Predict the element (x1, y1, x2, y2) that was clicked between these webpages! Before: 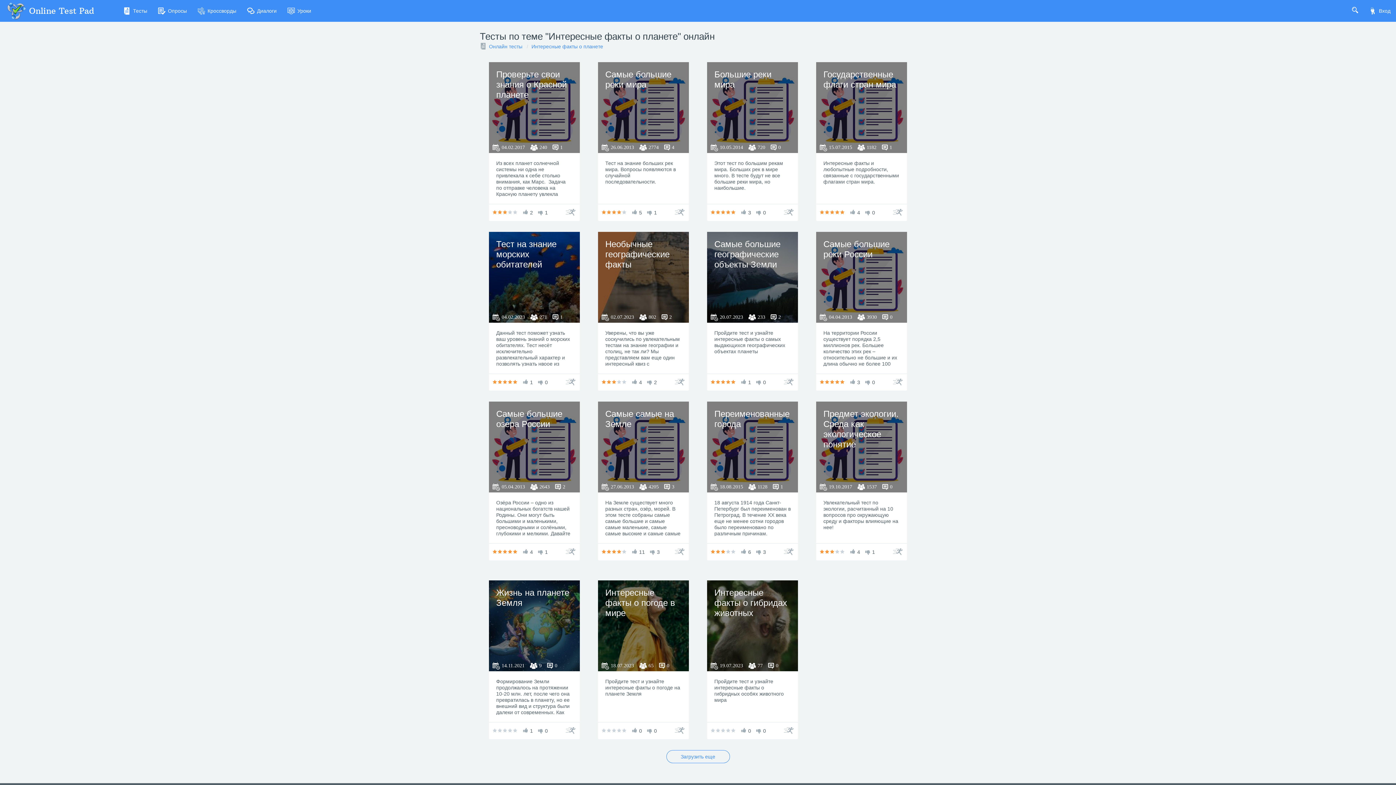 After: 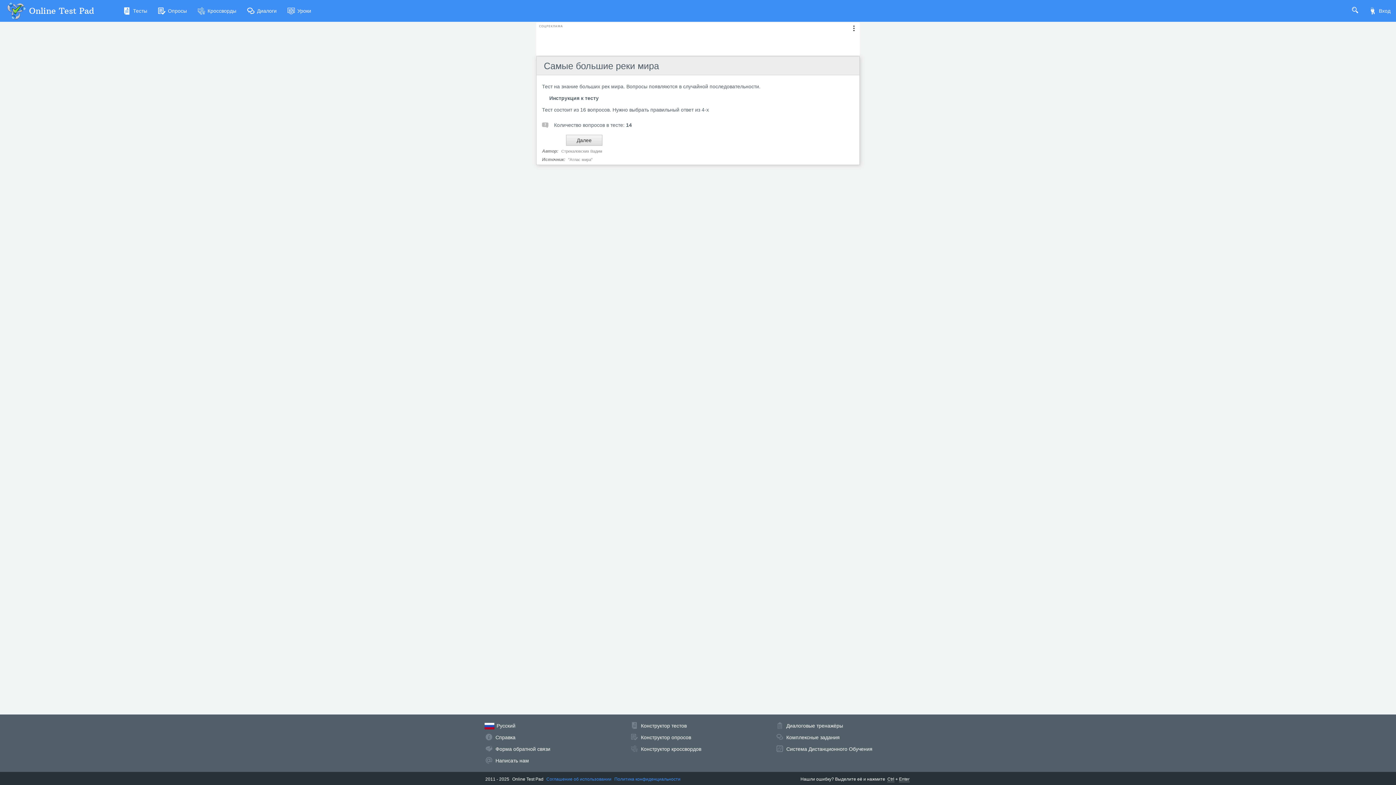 Action: bbox: (674, 207, 685, 218)